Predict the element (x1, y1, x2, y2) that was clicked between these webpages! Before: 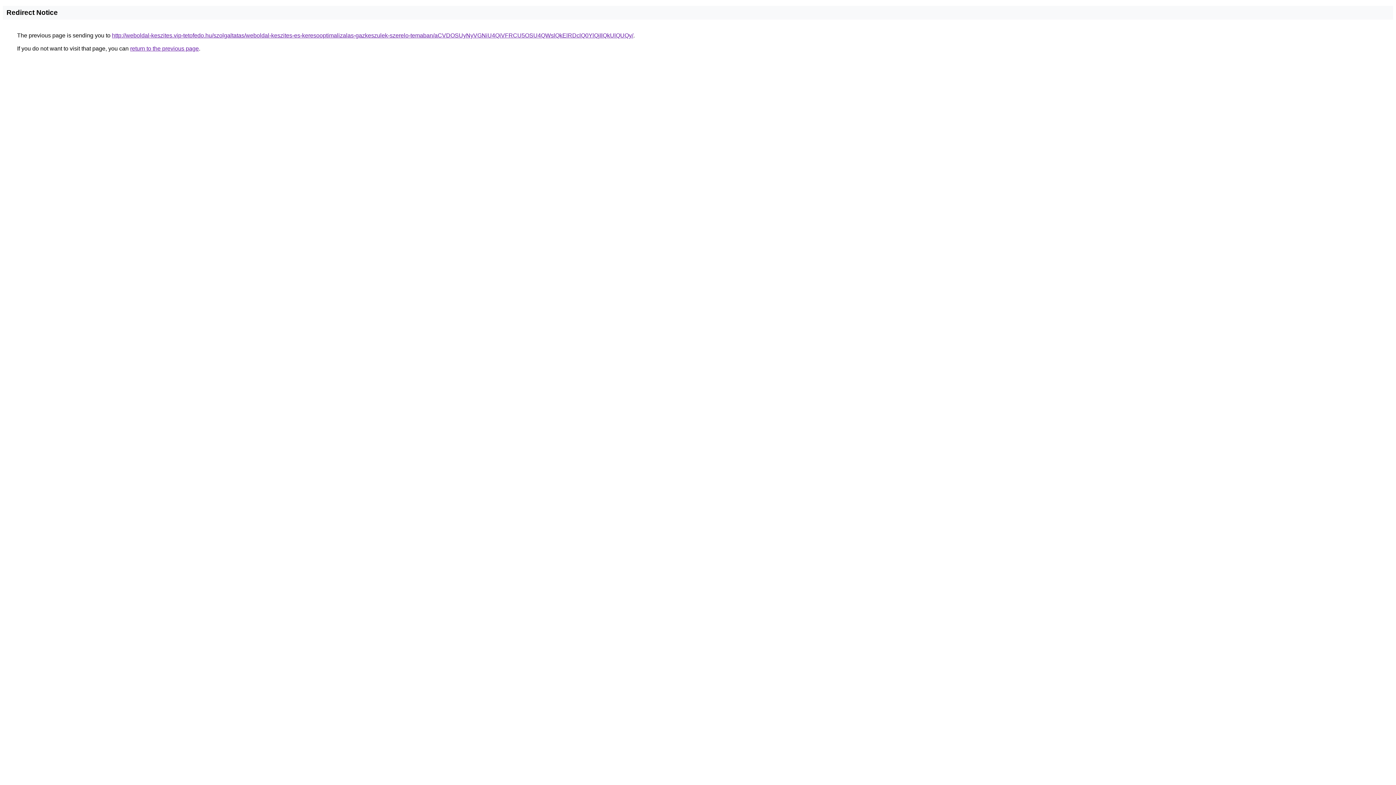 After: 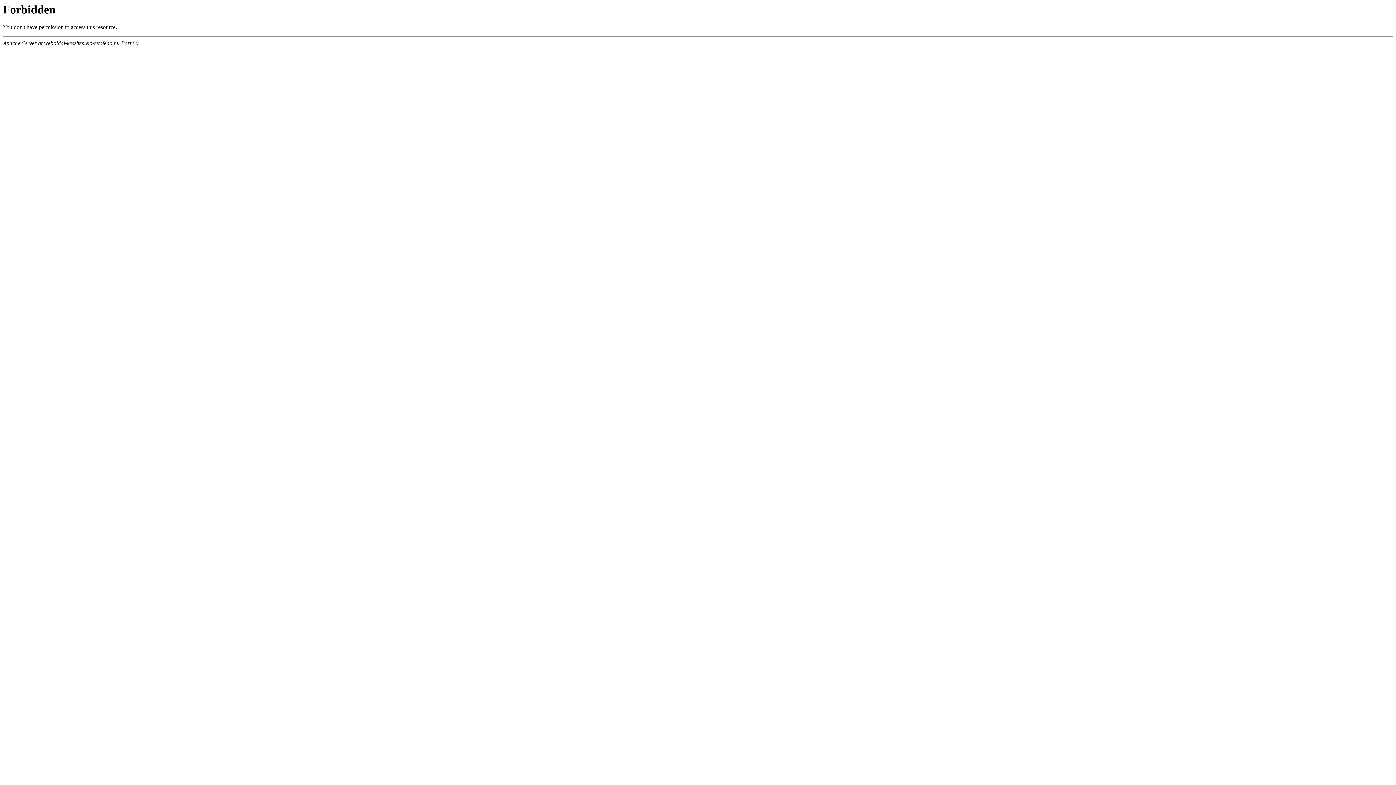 Action: label: http://weboldal-keszites.vip-tetofedo.hu/szolgaltatas/weboldal-keszites-es-keresooptimalizalas-gazkeszulek-szerelo-temaban/aCVDOSUyNyVGNiU4QiVFRCU5OSU4QWslQkElRDclQ0YlQjIlQkUlQUQy/ bbox: (112, 32, 633, 38)